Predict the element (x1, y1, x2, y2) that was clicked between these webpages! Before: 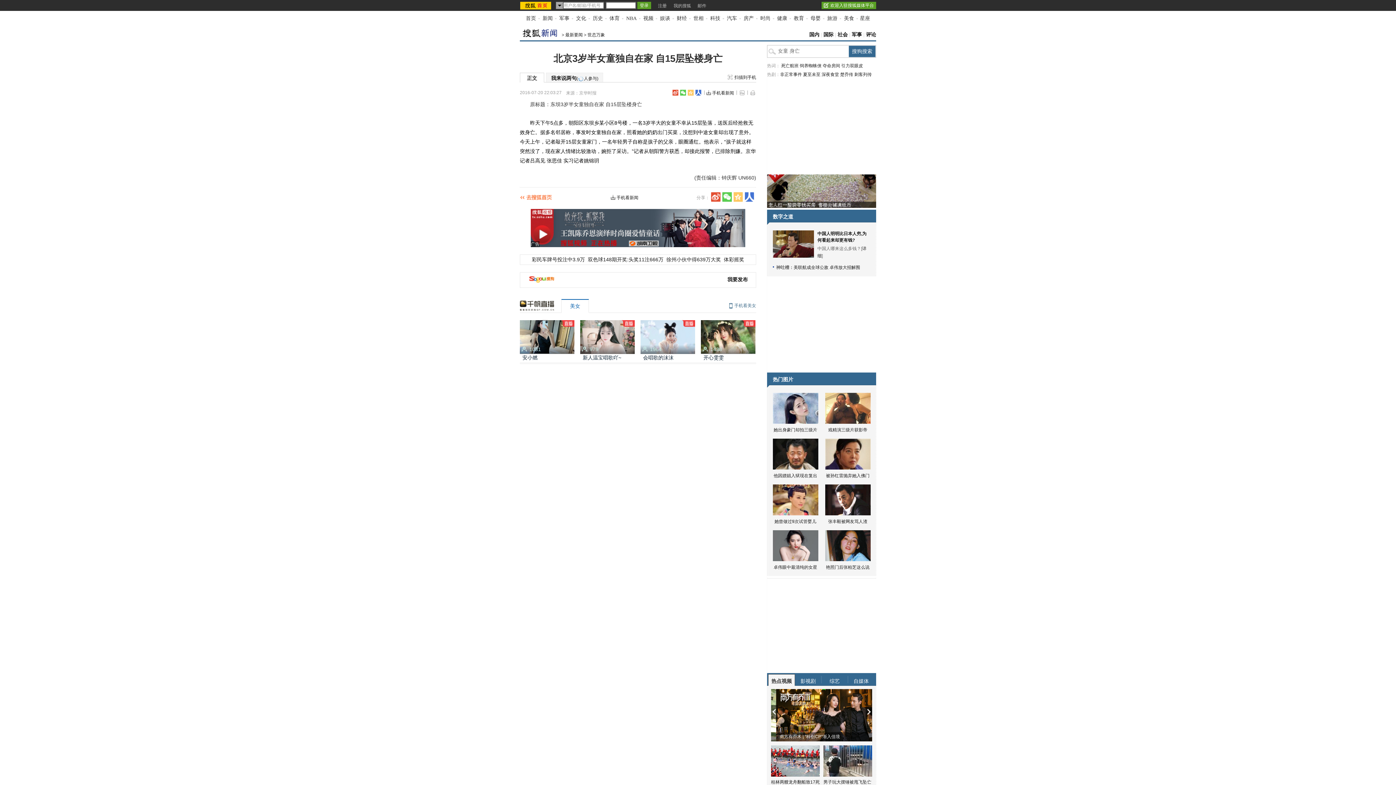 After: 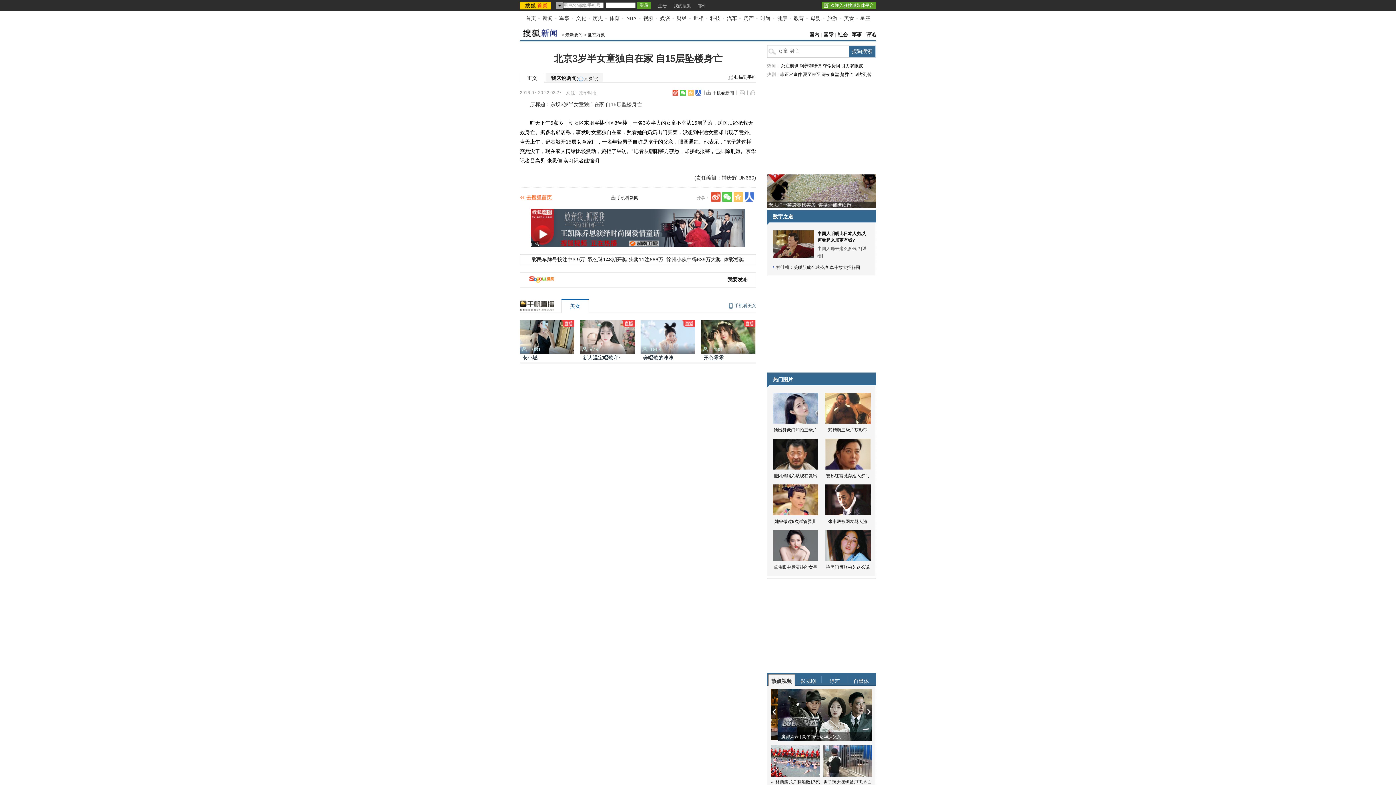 Action: bbox: (771, 737, 872, 742) label: 南方有乔木 | “科创CP”渐入佳境